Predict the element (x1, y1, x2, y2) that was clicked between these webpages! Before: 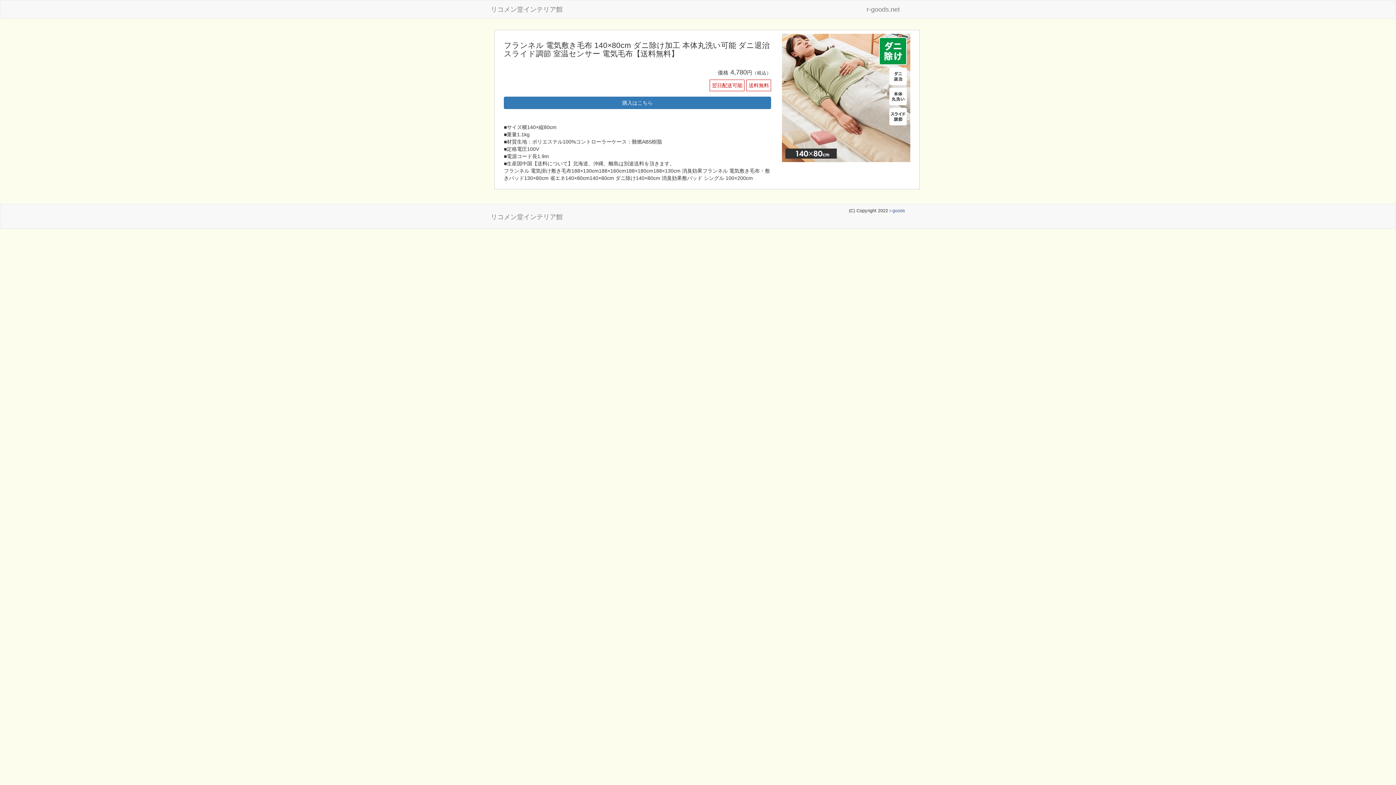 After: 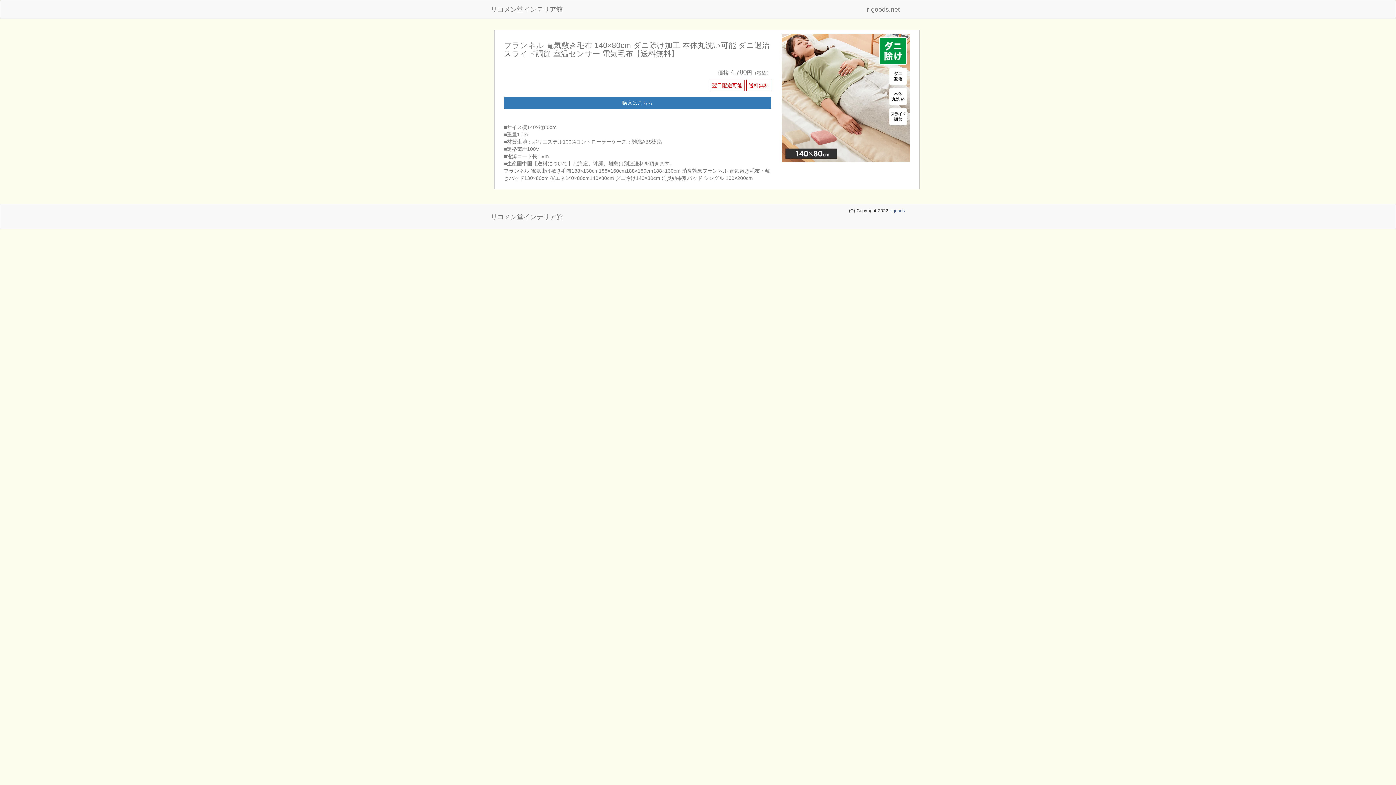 Action: bbox: (498, 33, 916, 185) label: フランネル 電気敷き毛布 140×80cm ダニ除け加工 本体丸洗い可能 ダニ退治 スライド調節 室温センサー 電気毛布【送料無料】
価格4,780円（税込）
送料無料
翌日配送可能
購入はこちら


■サイズ横140×縦80cm
■重量1.1kg
■材質生地：ポリエステル100%コントローラーケース：難燃ABS樹脂
■定格電圧100V
■電源コード長1.9m
■生産国中国【送料について】北海道、沖縄、離島は別途送料を頂きます。
フランネル 電気掛け敷き毛布188×130cm188×160cm188×180cm188×130cm 消臭効果フランネル 電気敷き毛布・敷きパッド130×80cm 省エネ140×80cm140×80cm ダニ除け140×80cm 消臭効果敷パッド シングル 100×200cm